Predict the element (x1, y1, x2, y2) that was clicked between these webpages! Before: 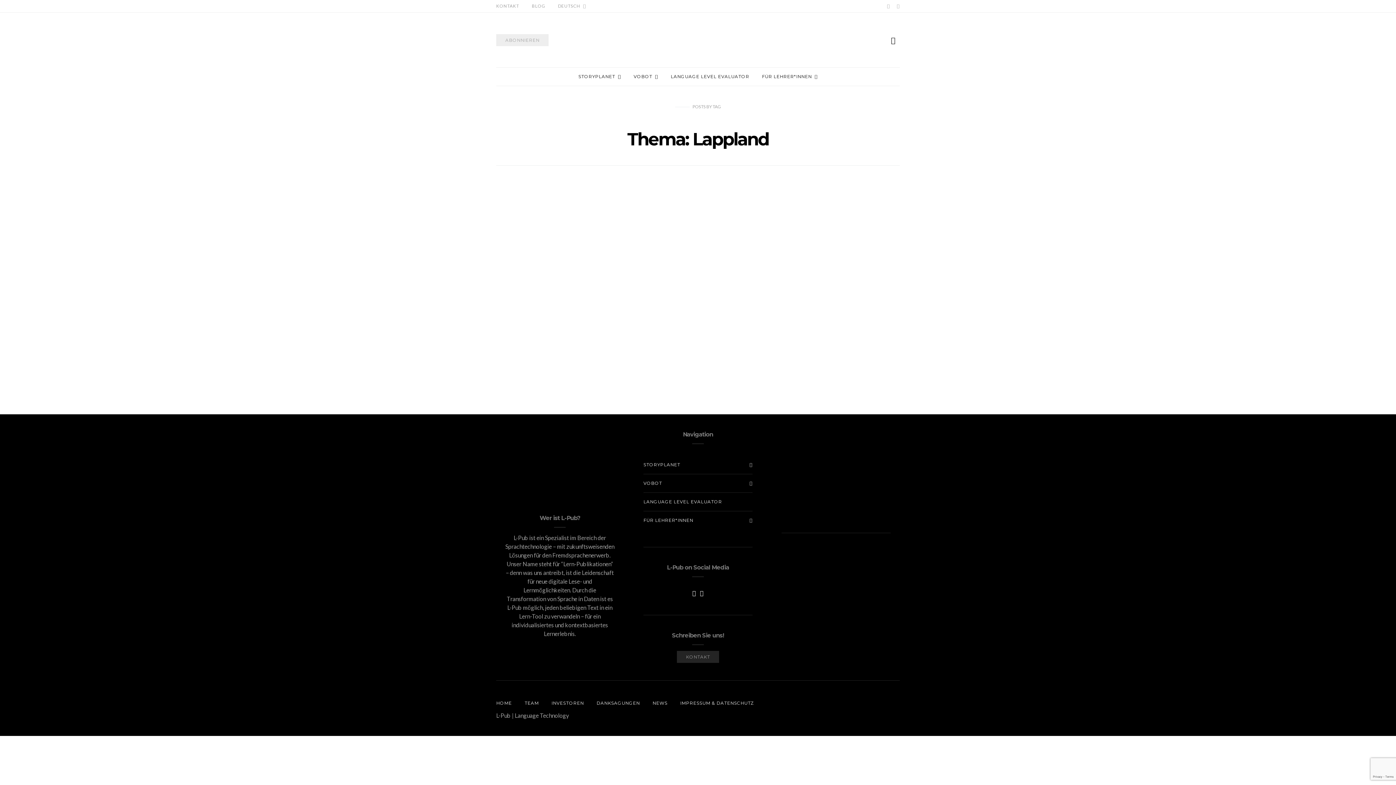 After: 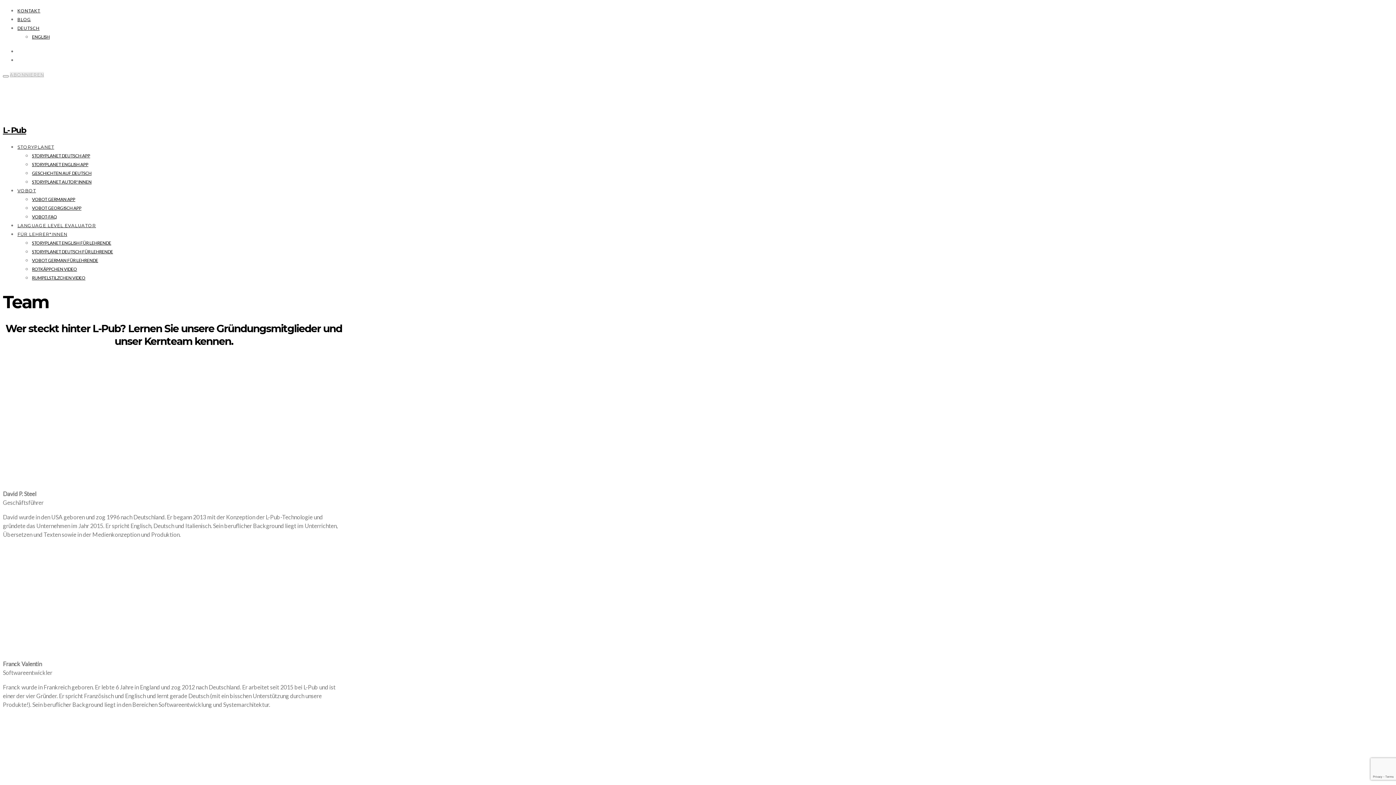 Action: bbox: (524, 700, 538, 706) label: TEAM